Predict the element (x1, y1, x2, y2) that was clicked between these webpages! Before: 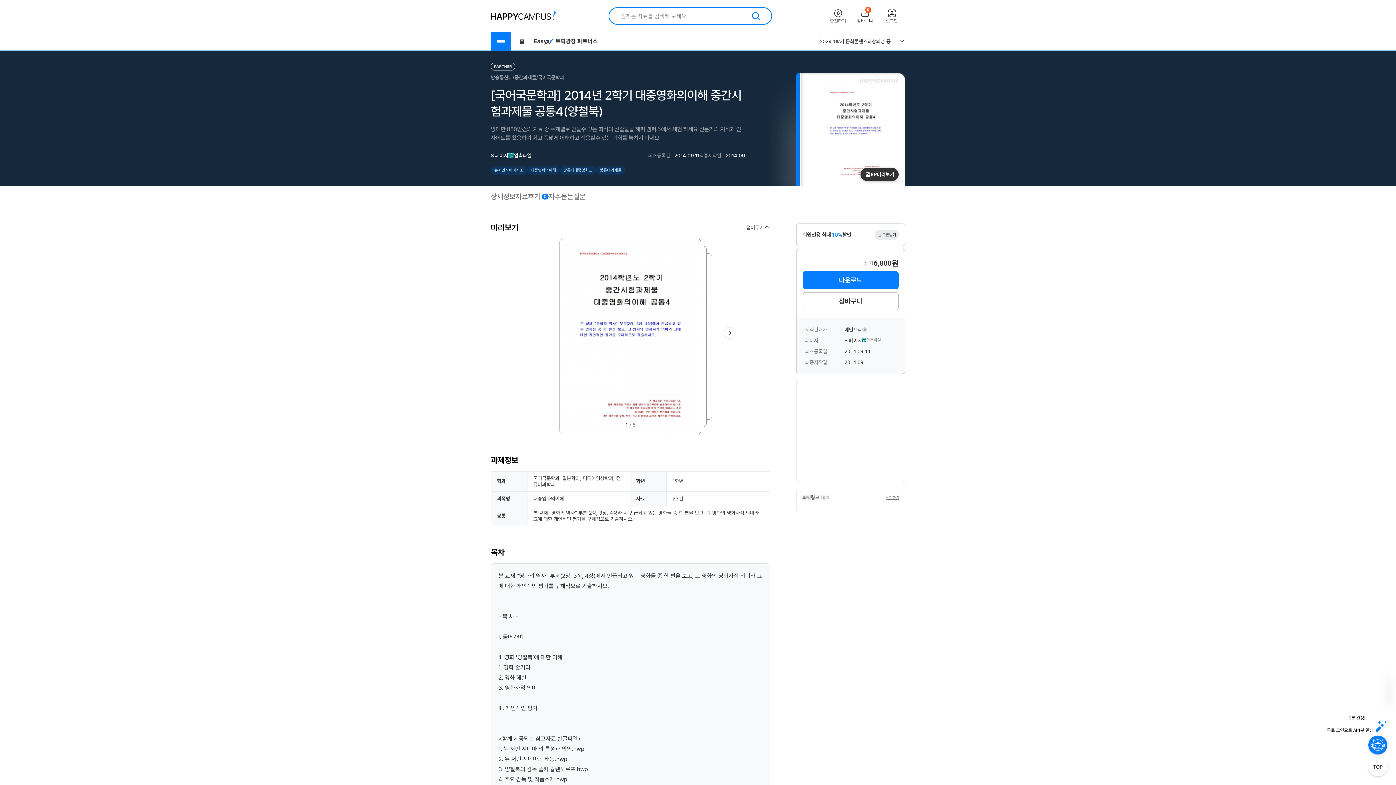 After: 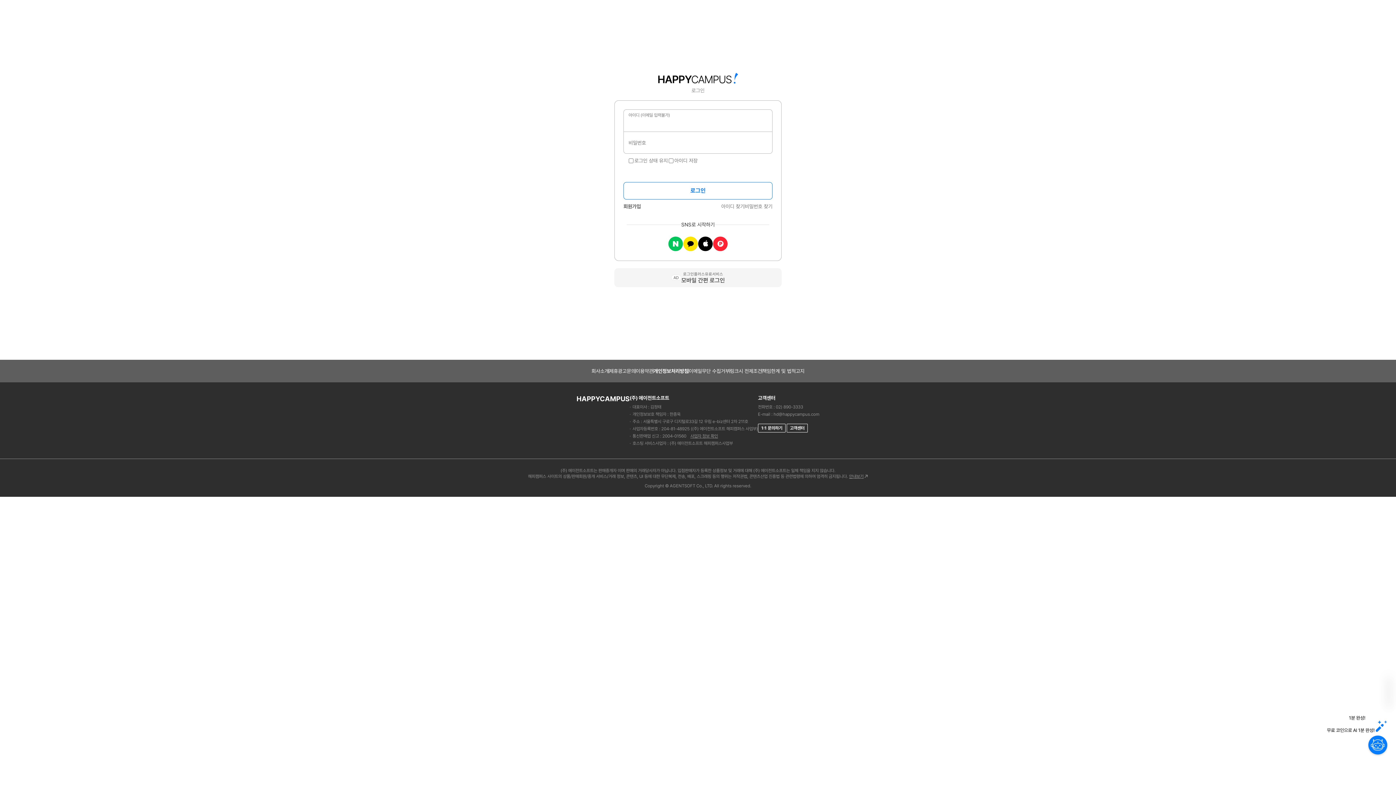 Action: bbox: (824, 8, 851, 23) label: 충전하기